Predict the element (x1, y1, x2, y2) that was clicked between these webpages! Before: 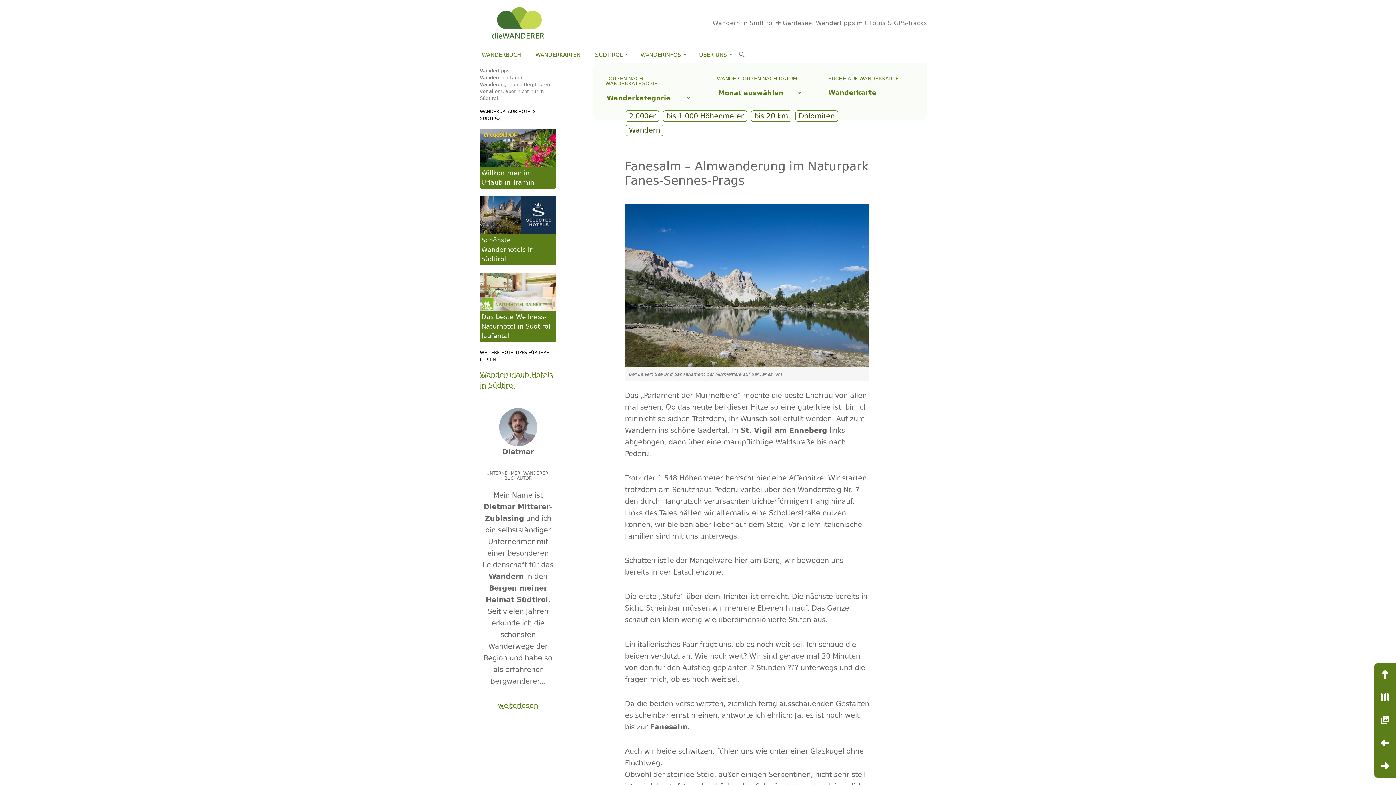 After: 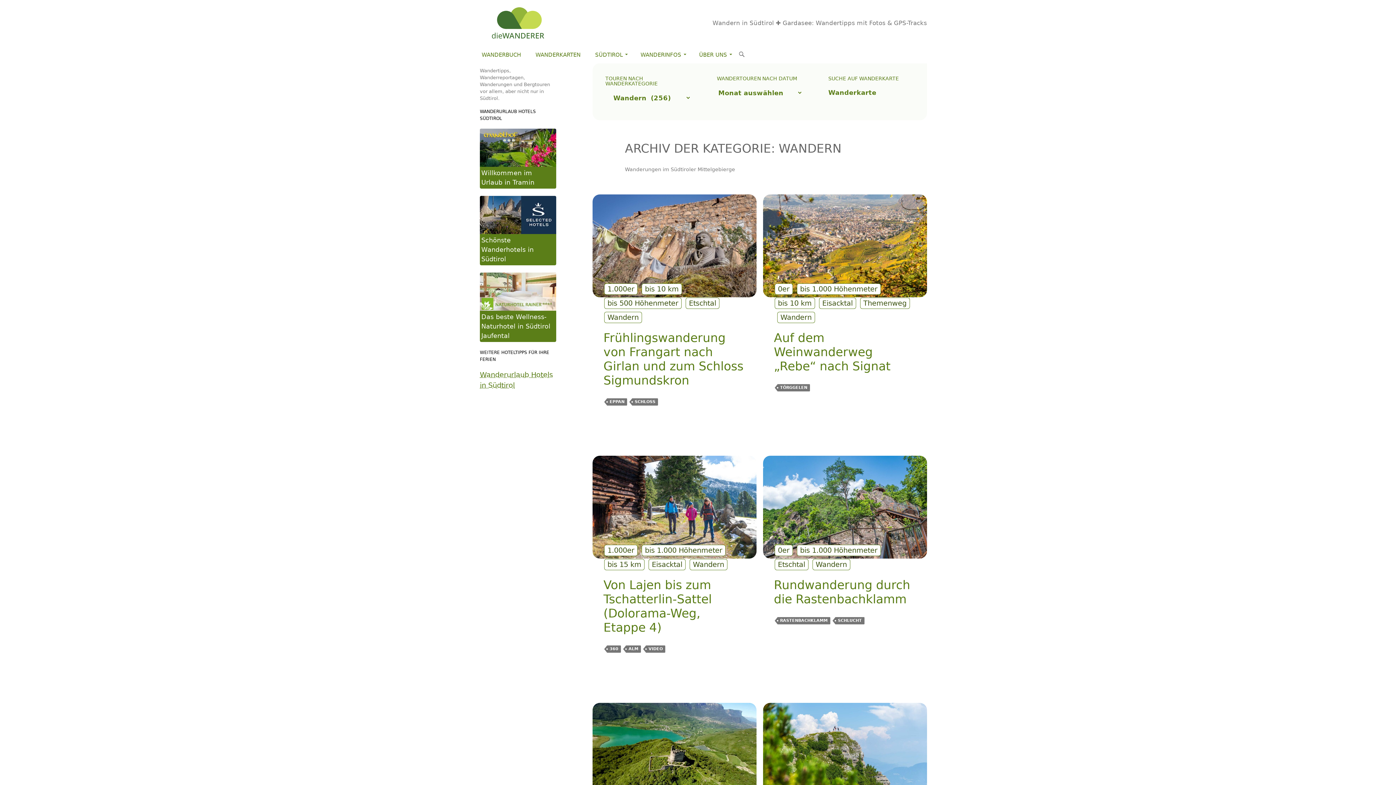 Action: label: Wandern bbox: (625, 124, 663, 136)